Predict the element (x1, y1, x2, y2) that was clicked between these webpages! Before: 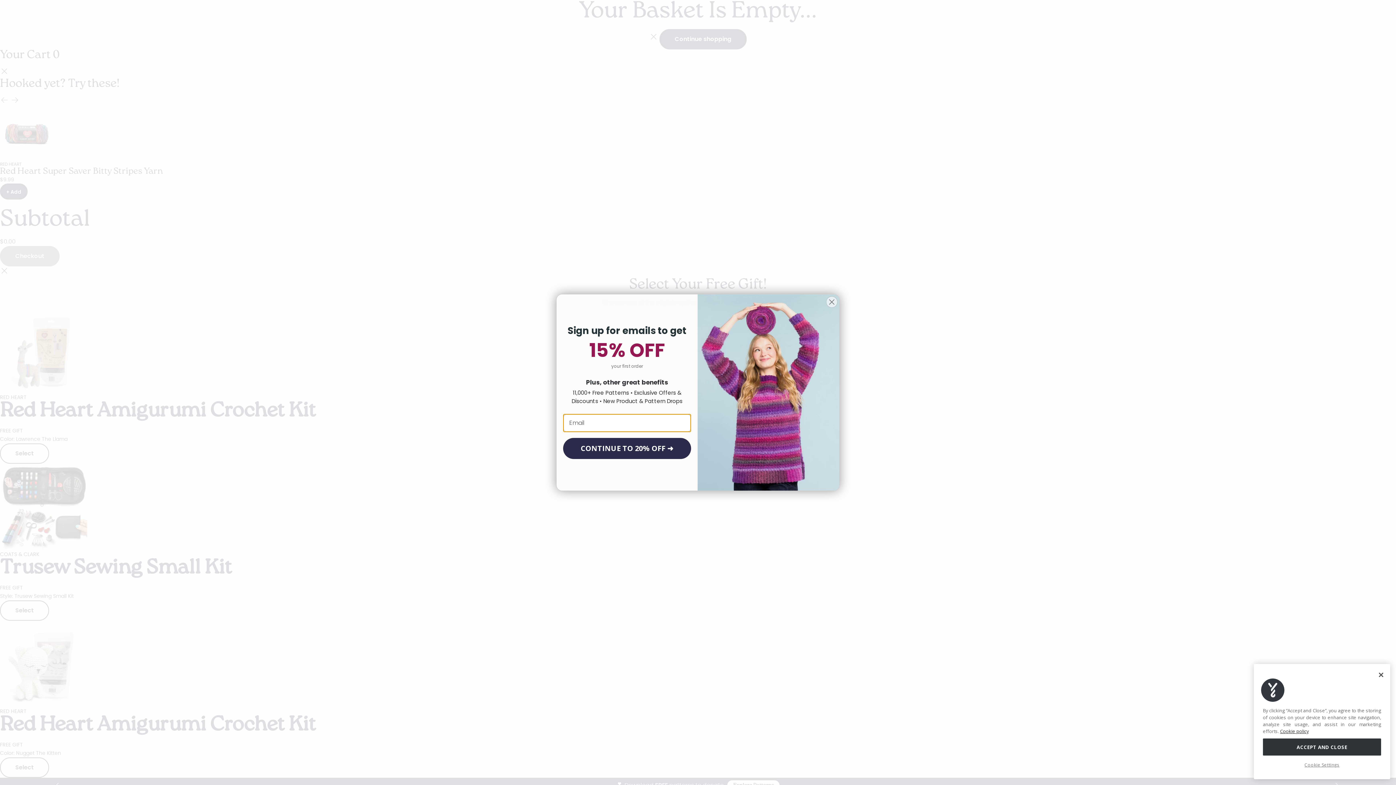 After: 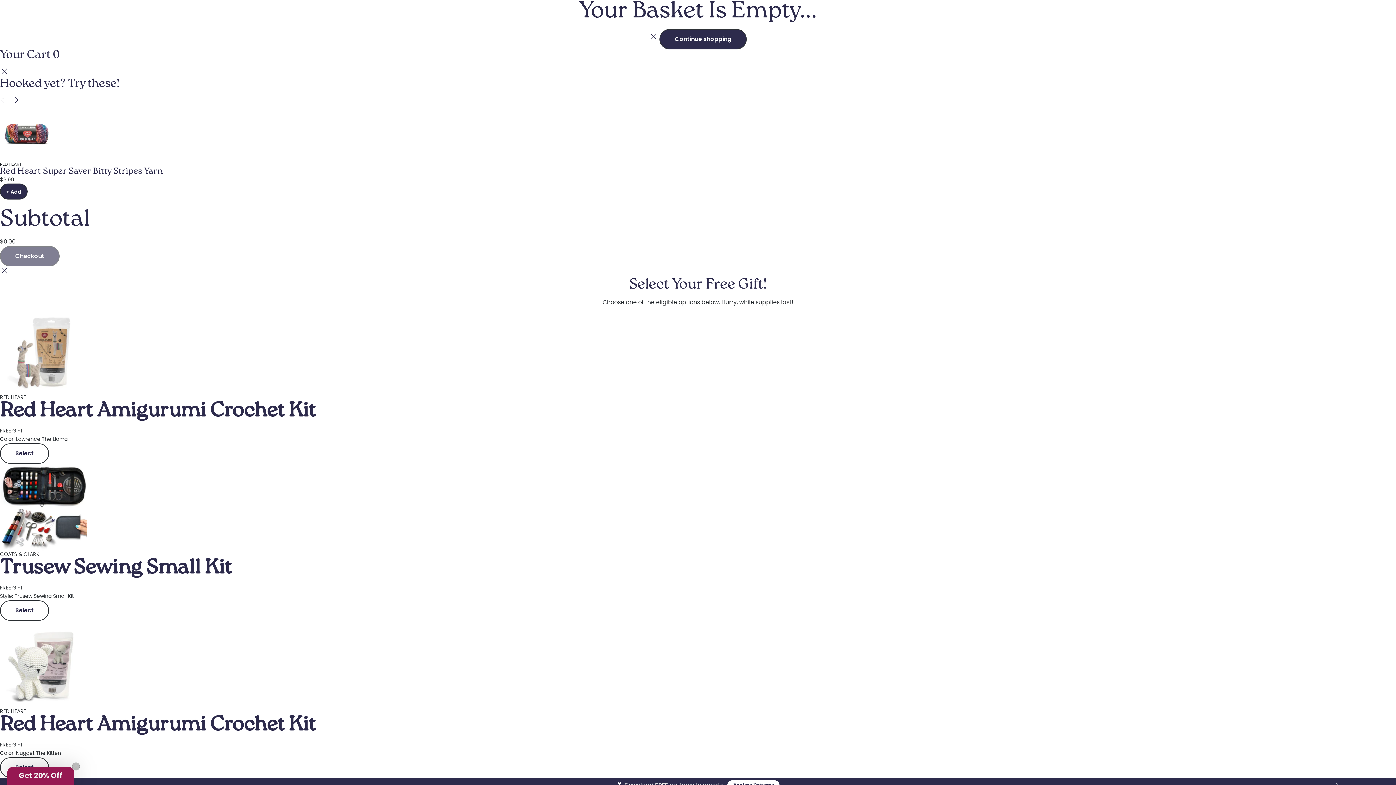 Action: bbox: (1263, 739, 1381, 755) label: ACCEPT AND CLOSE